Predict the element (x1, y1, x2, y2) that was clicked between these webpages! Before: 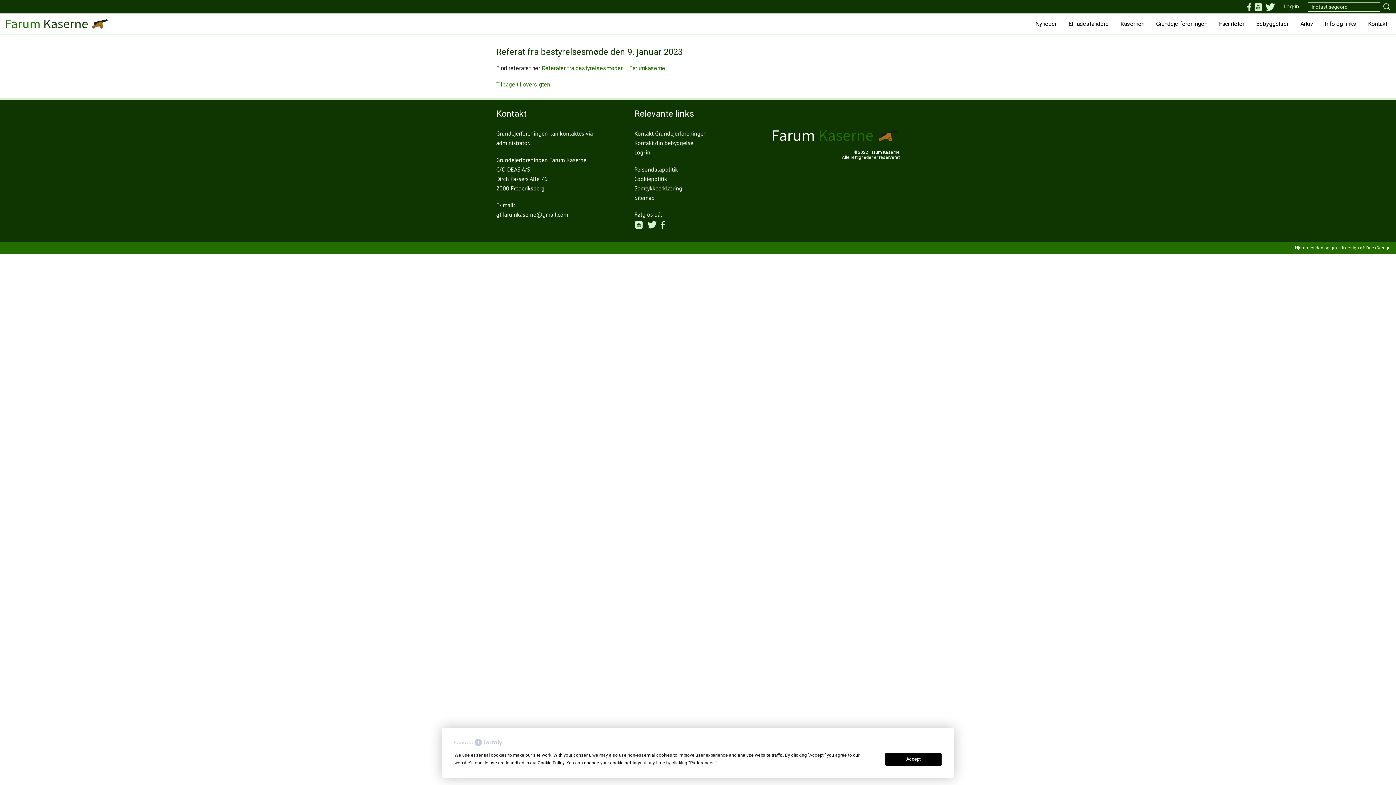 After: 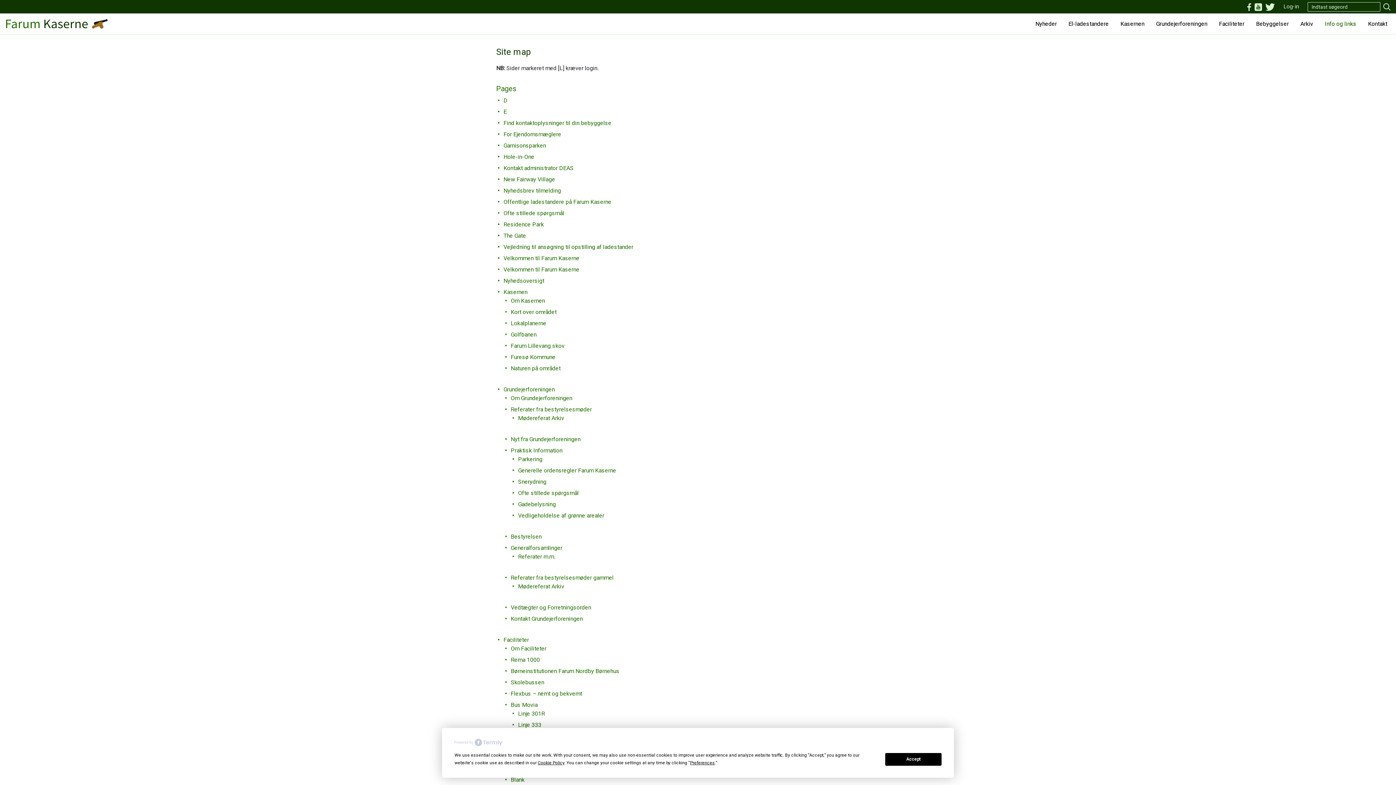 Action: bbox: (634, 194, 654, 201) label: Sitemap